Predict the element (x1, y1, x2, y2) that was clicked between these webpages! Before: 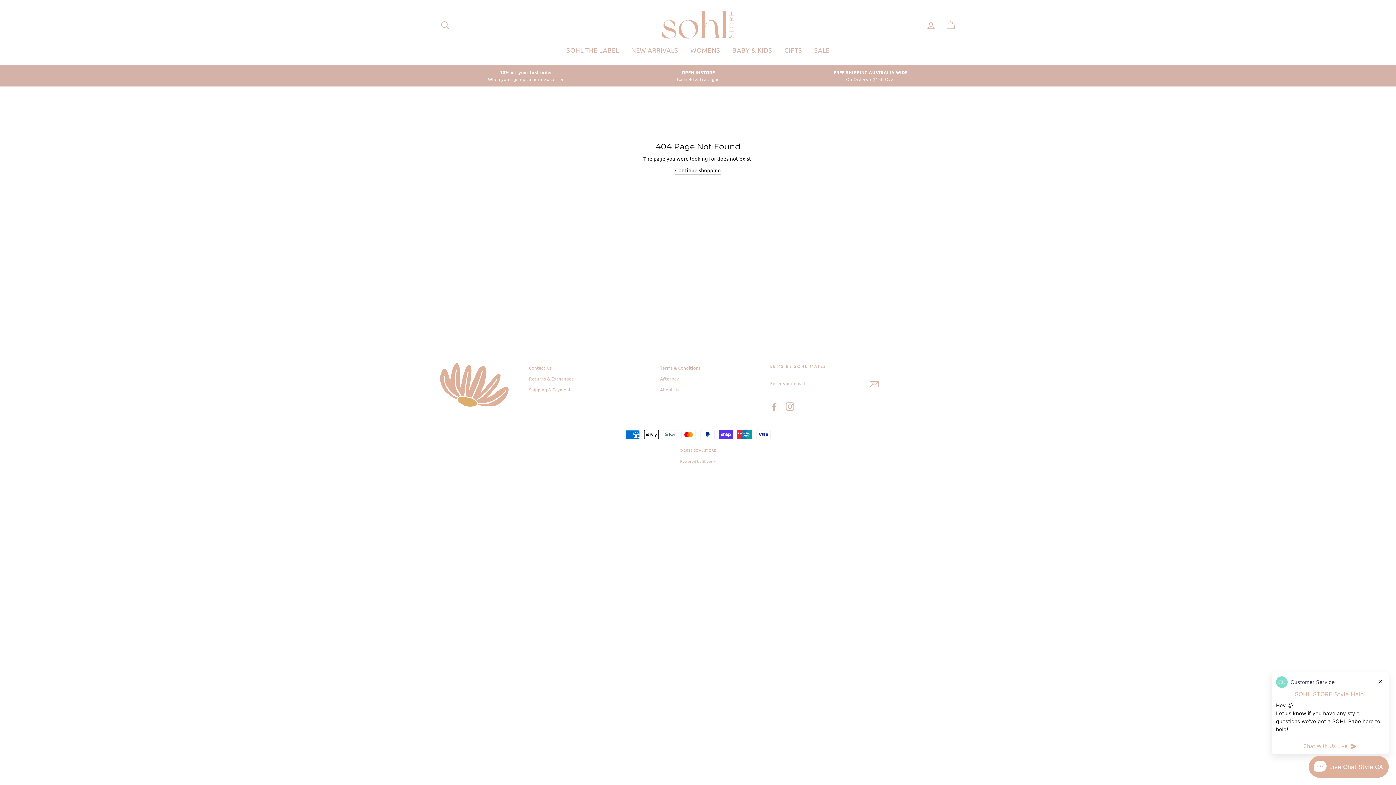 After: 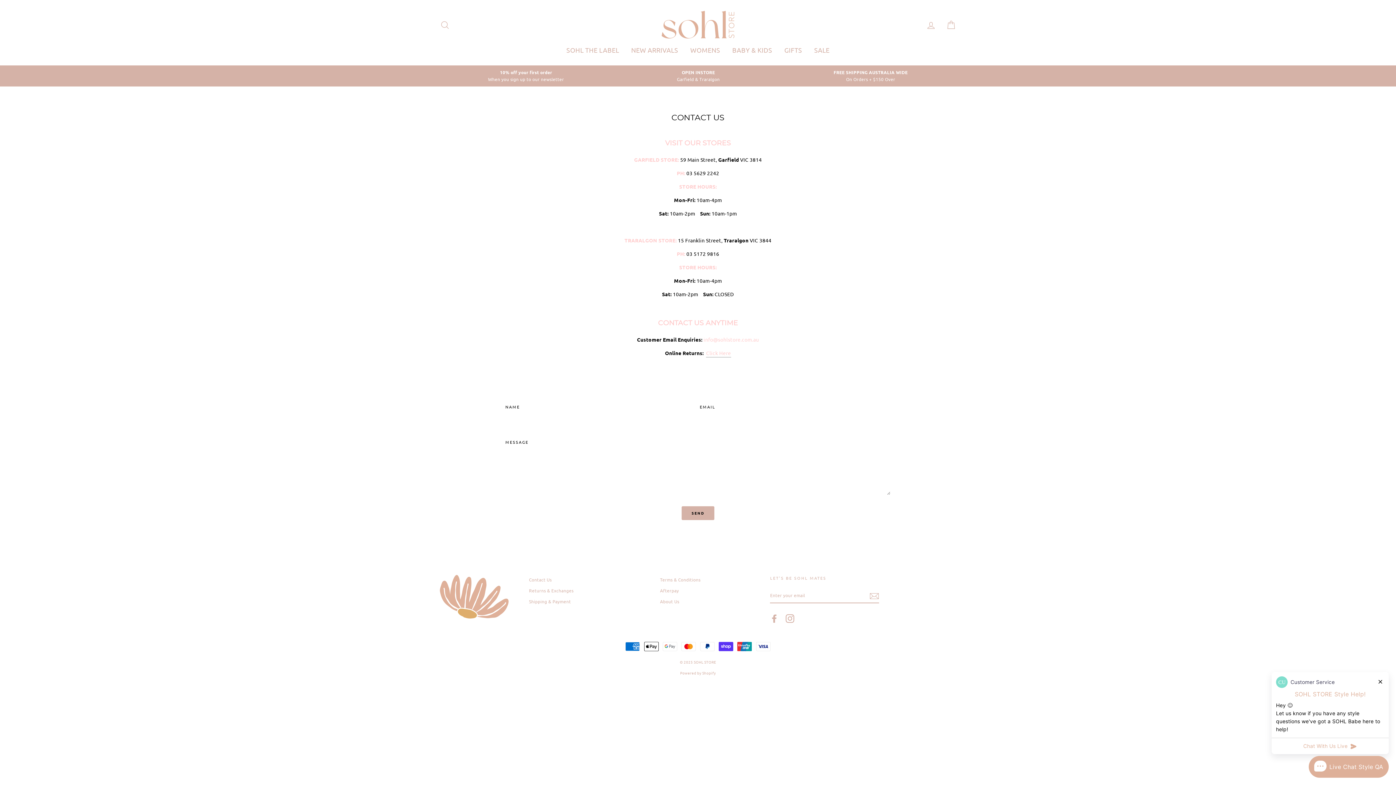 Action: label: Contact Us bbox: (529, 363, 551, 373)